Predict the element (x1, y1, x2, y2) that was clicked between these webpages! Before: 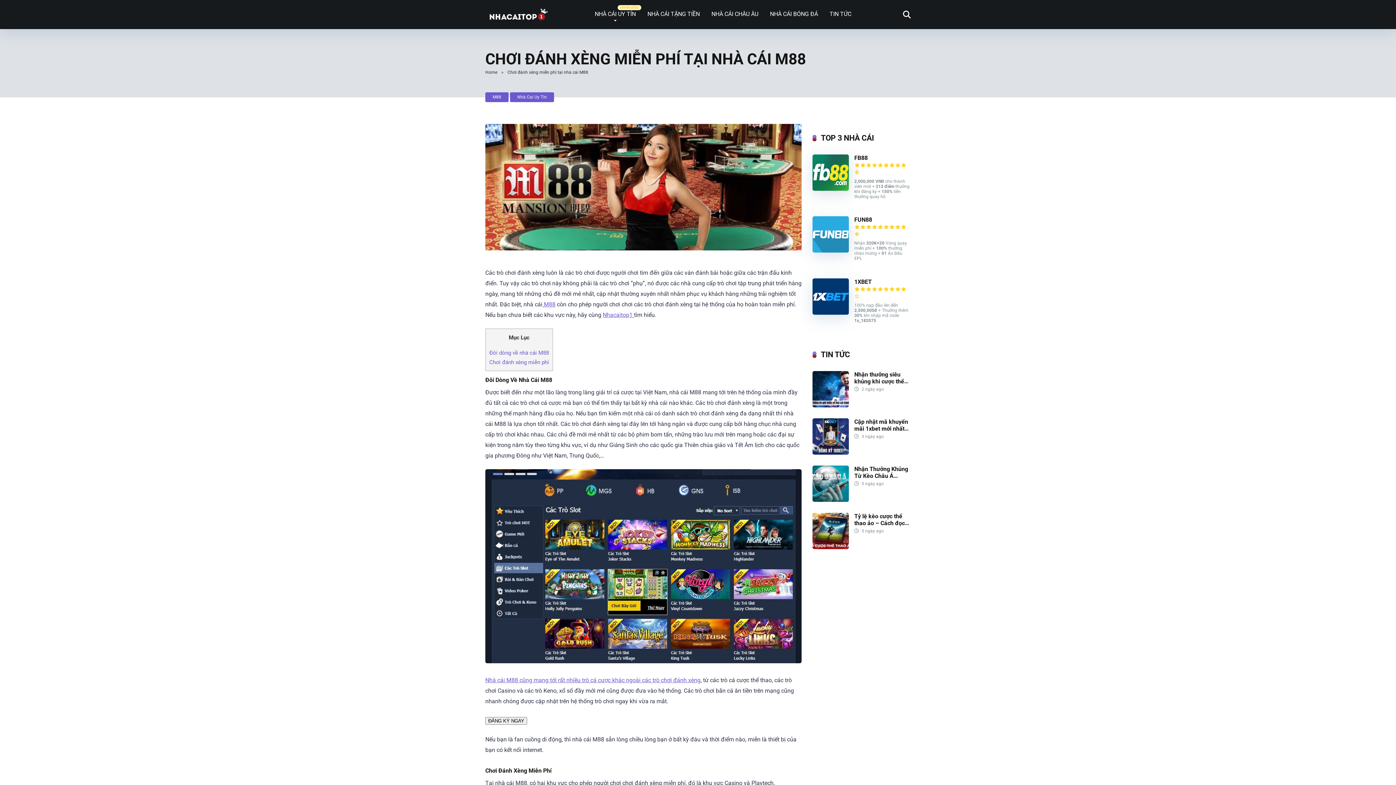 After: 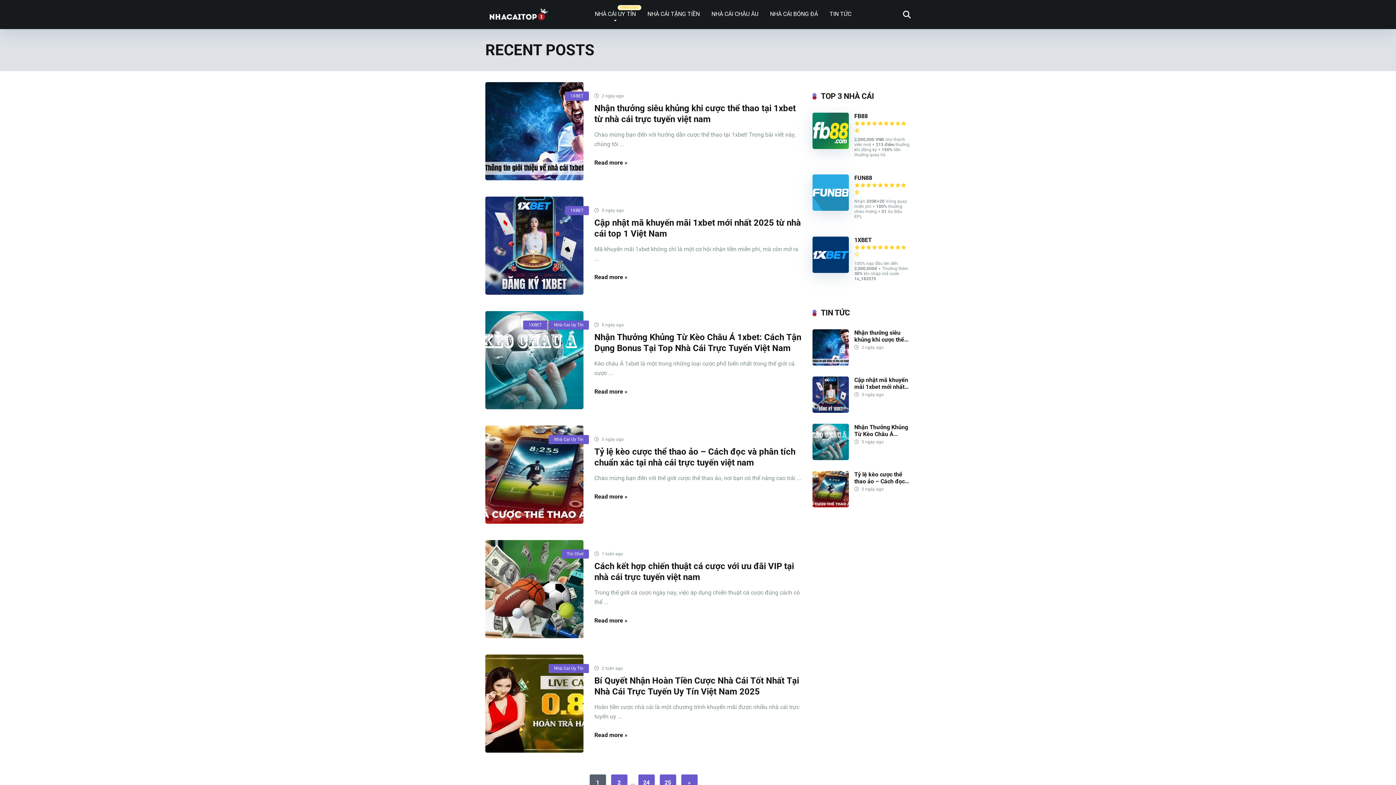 Action: bbox: (824, 0, 857, 29) label: TIN TỨC